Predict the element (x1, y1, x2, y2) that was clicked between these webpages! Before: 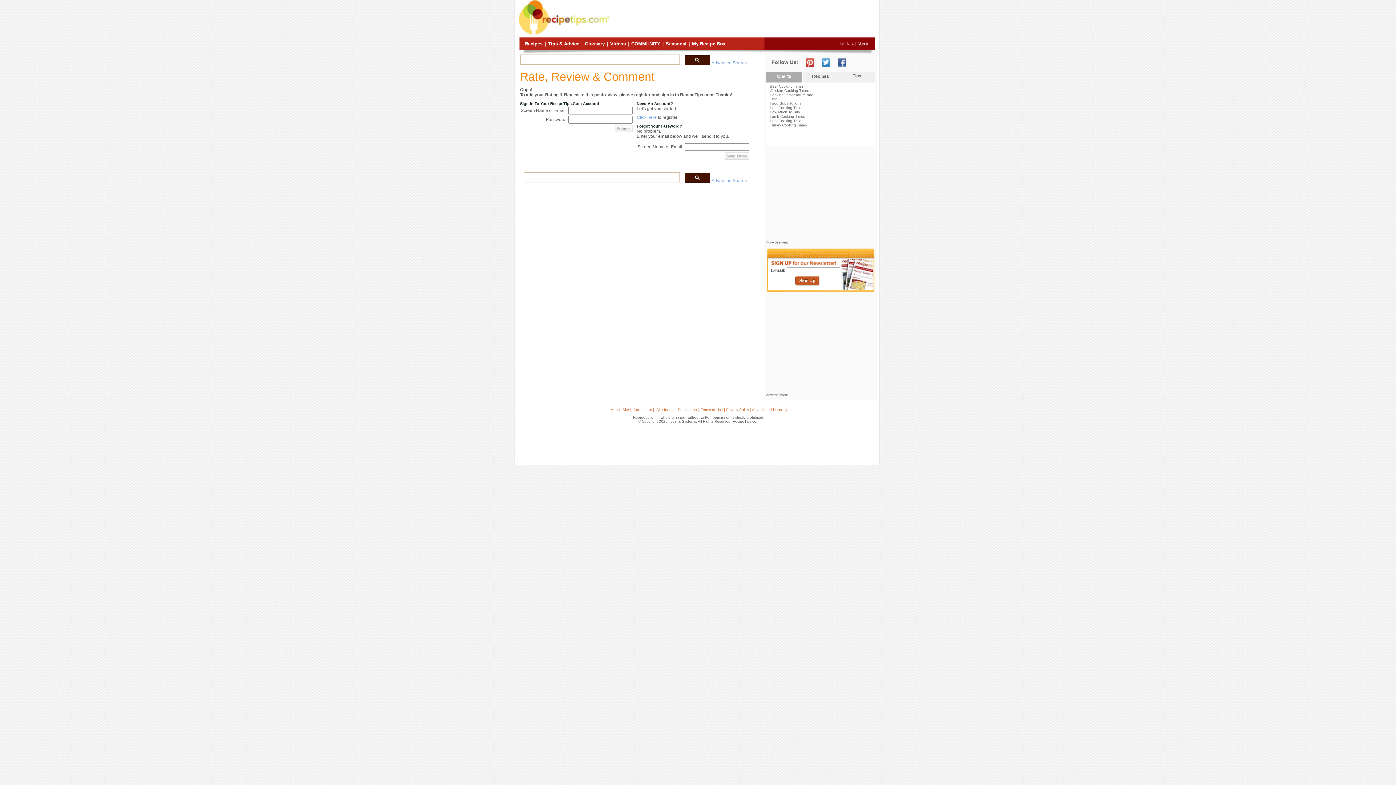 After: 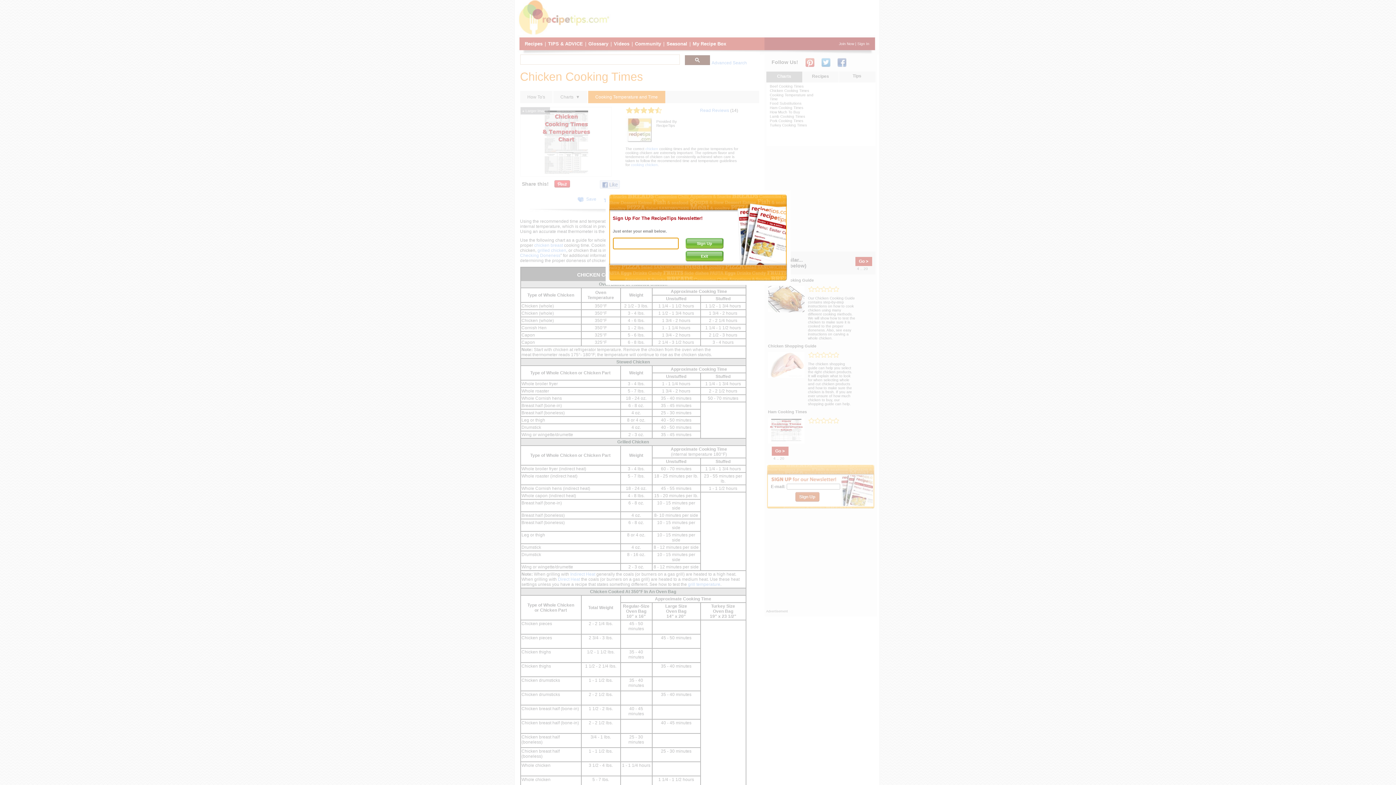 Action: label: Chicken Cooking Times bbox: (770, 88, 809, 92)